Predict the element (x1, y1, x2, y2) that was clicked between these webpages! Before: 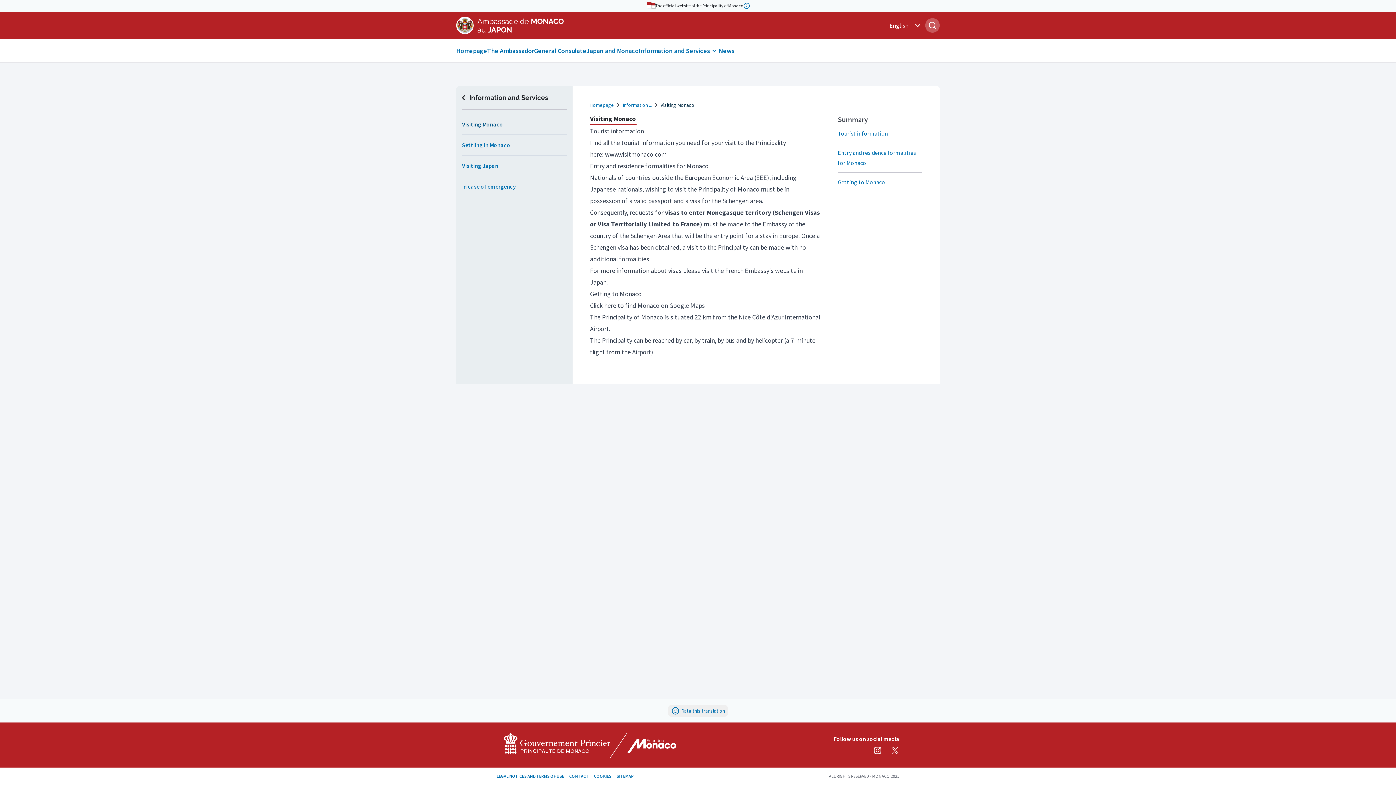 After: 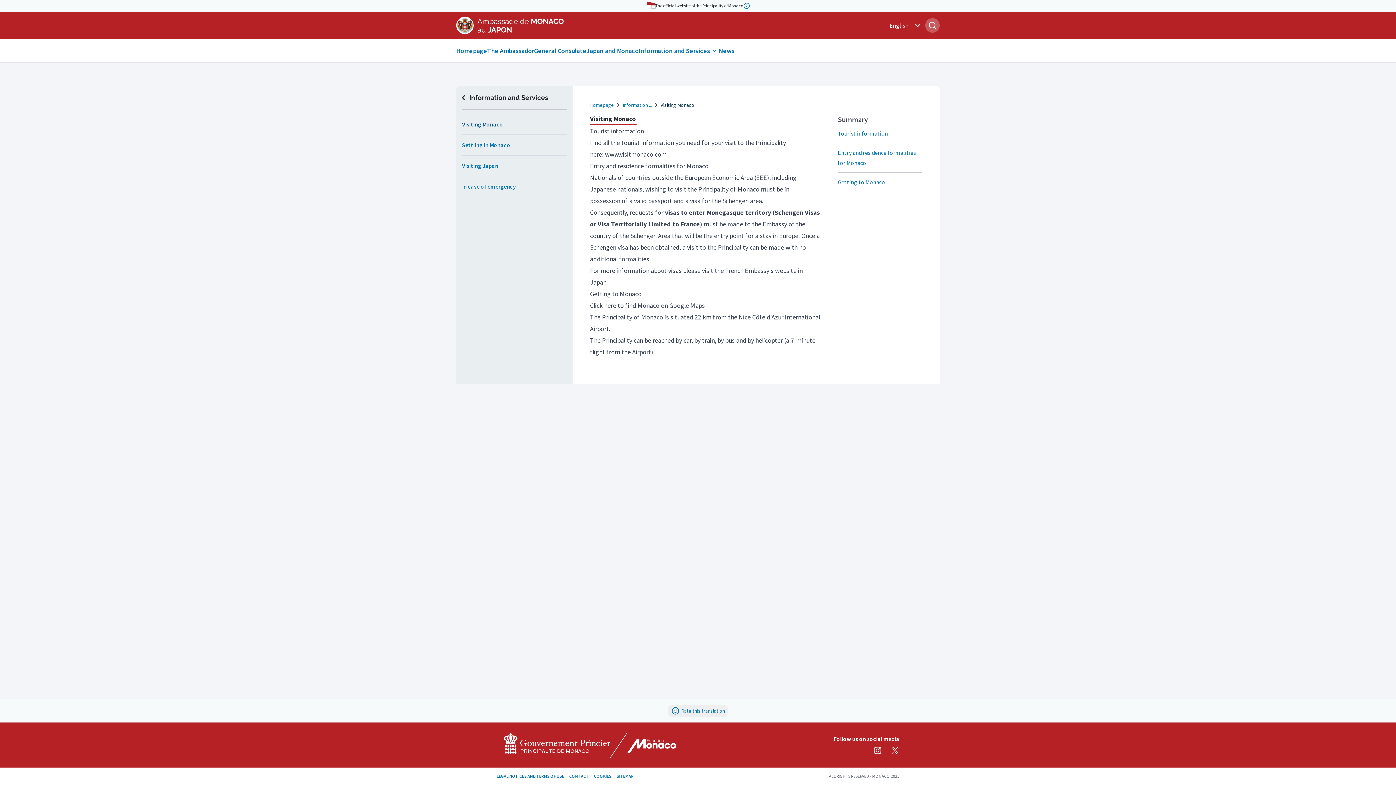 Action: label: Visiting Monaco bbox: (462, 114, 566, 134)